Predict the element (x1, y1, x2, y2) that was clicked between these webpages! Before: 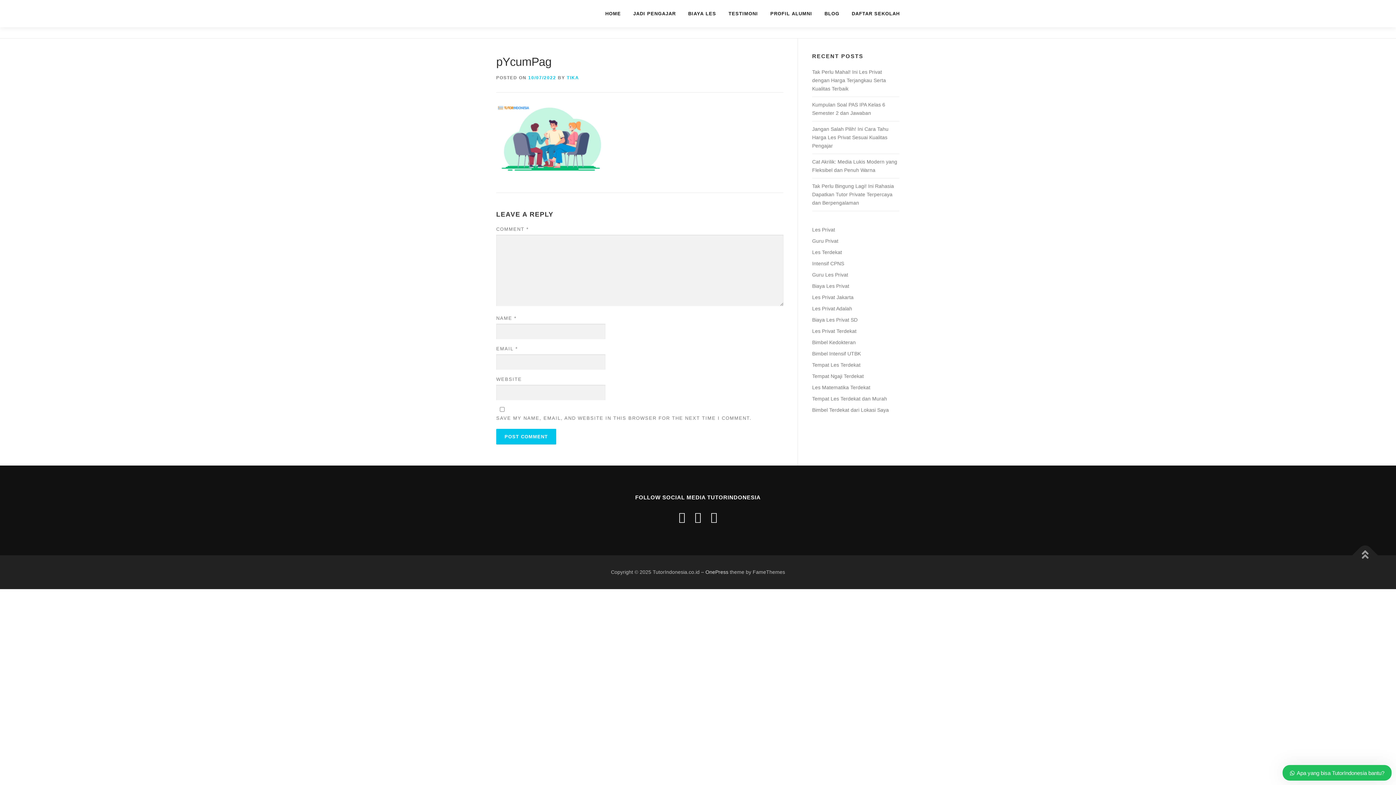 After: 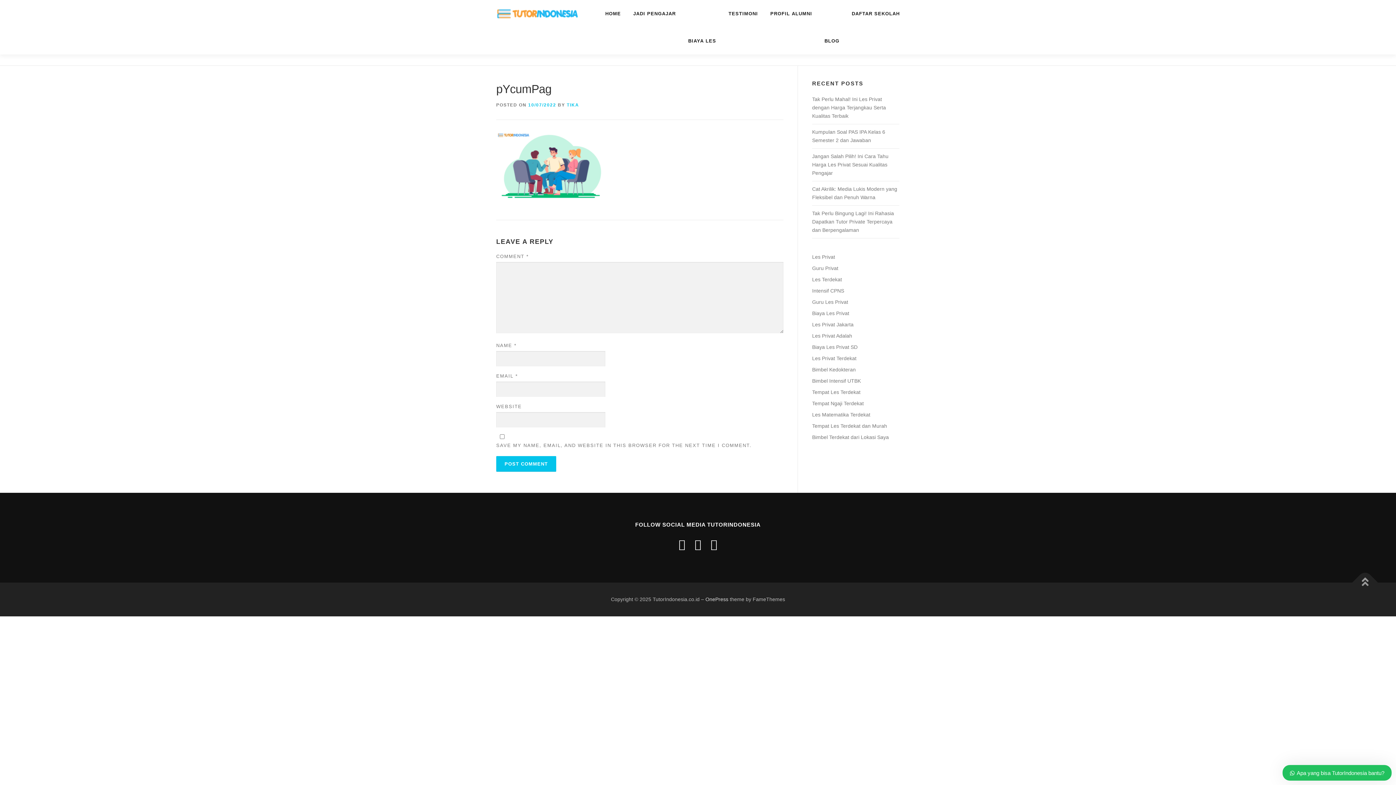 Action: bbox: (694, 511, 701, 523)